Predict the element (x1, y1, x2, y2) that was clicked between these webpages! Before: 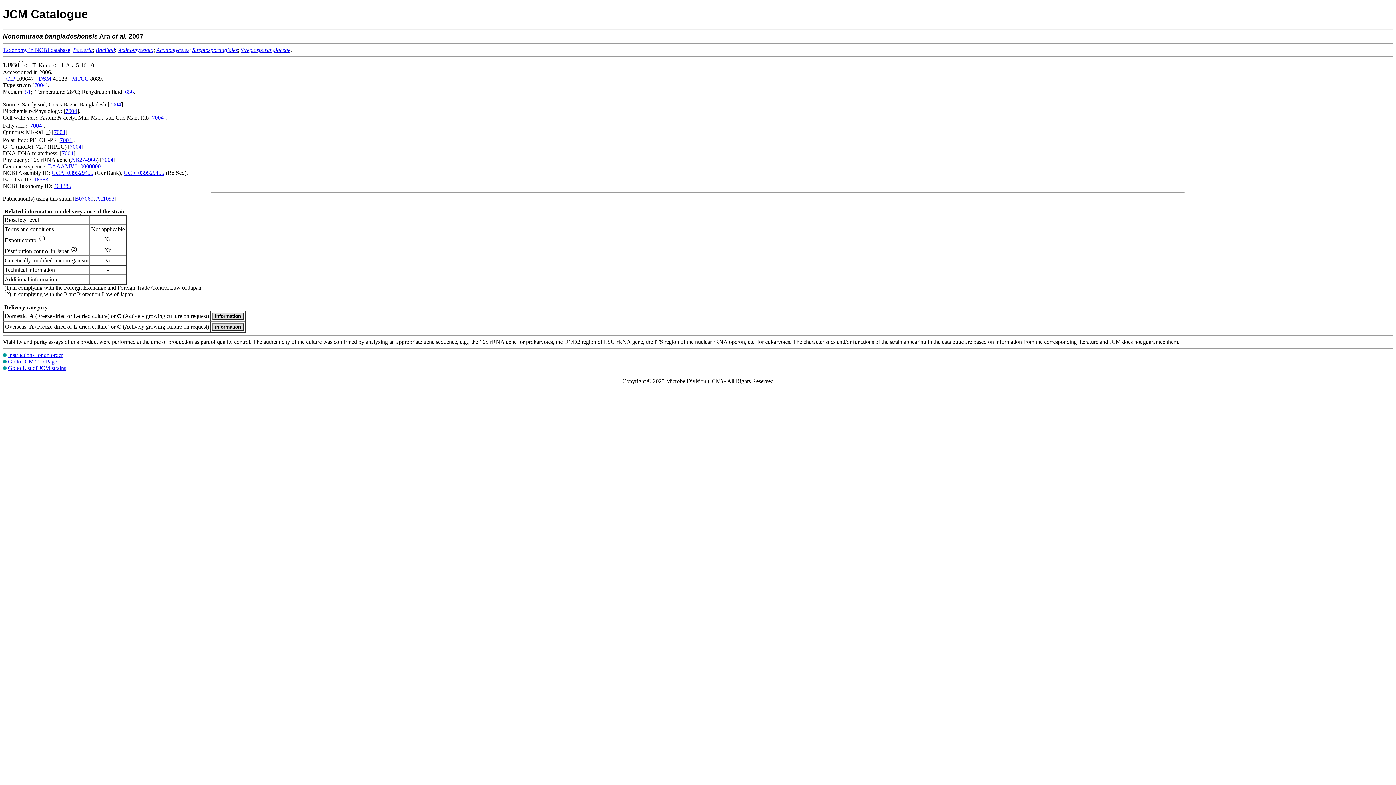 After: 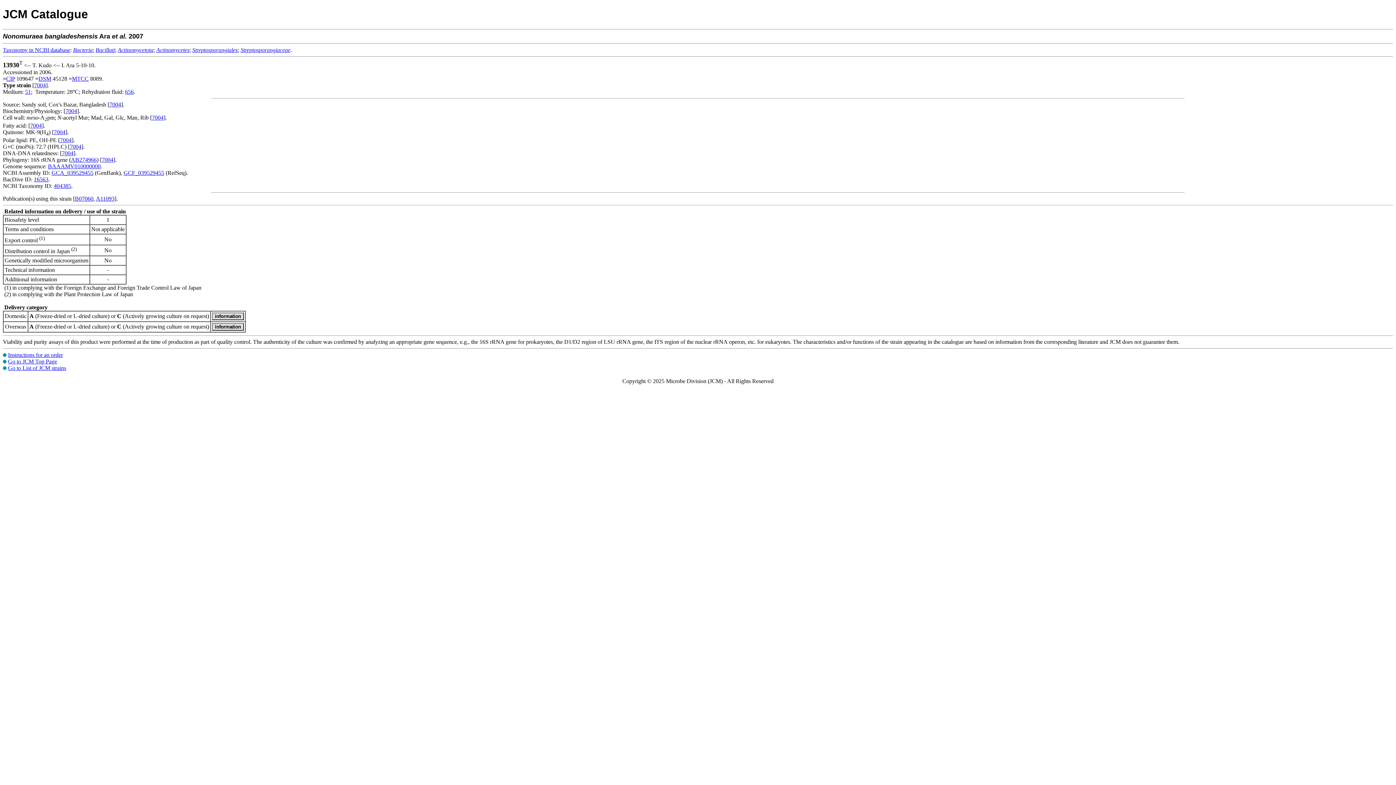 Action: bbox: (117, 46, 153, 53) label: Actinomycetota